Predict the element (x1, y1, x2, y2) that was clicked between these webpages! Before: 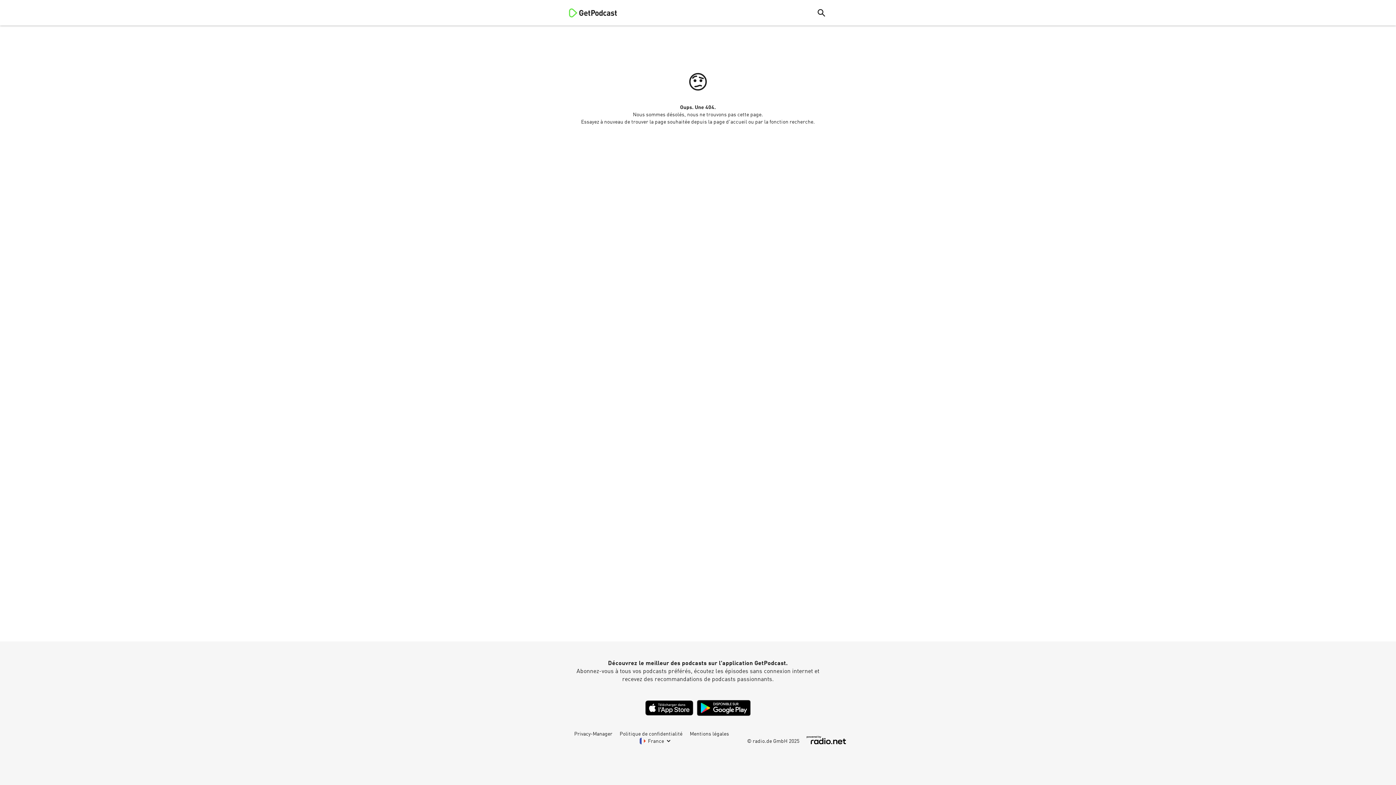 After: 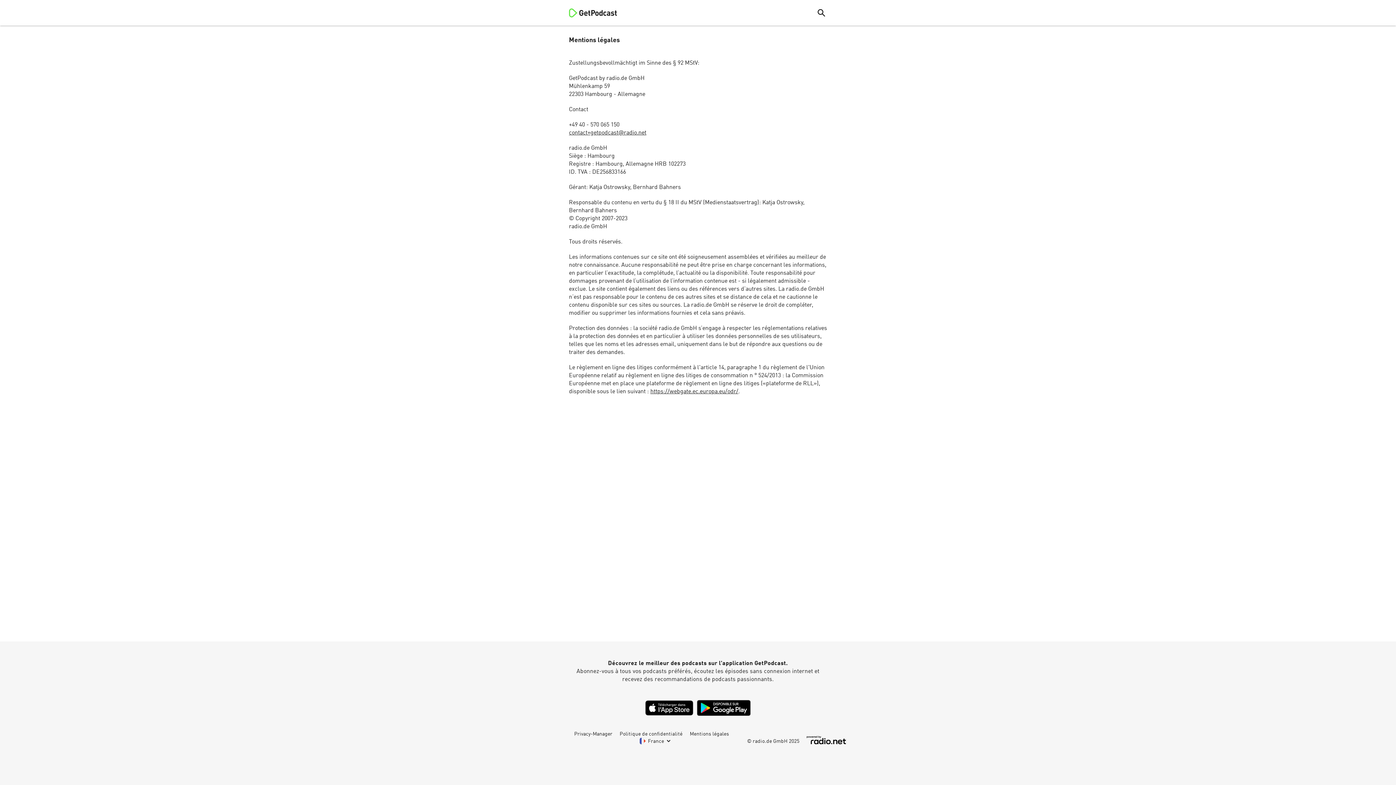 Action: bbox: (690, 732, 729, 737) label: Mentions légales